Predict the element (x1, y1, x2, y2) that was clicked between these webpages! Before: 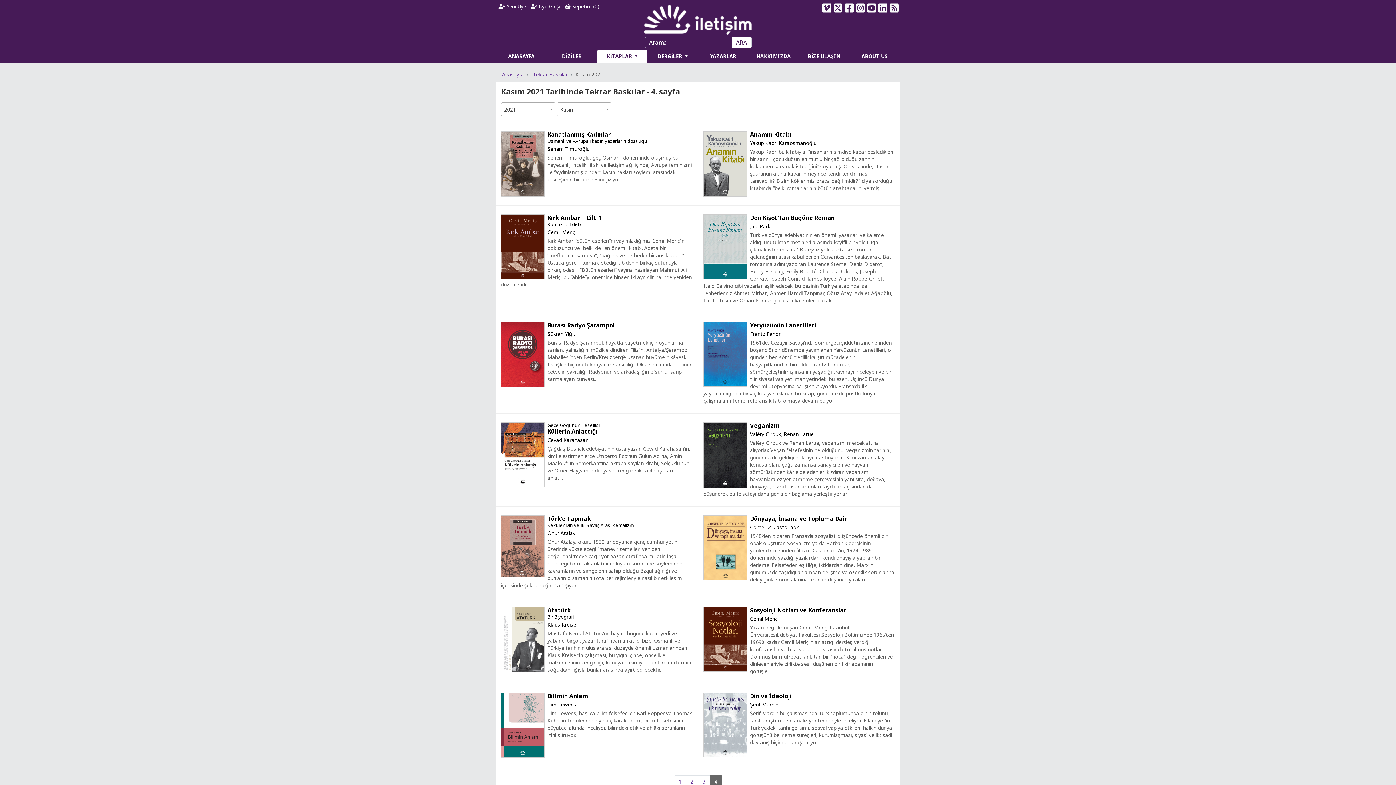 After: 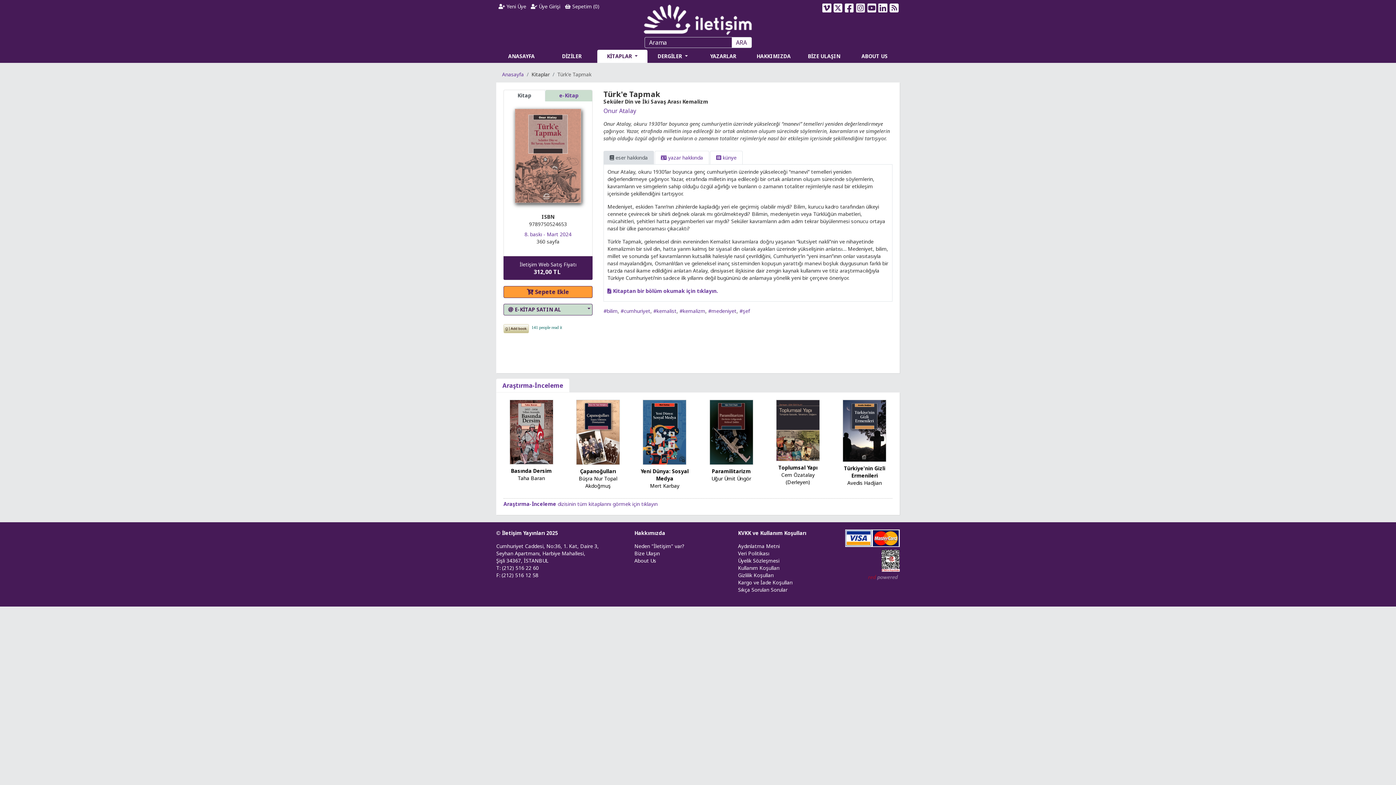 Action: bbox: (501, 515, 692, 528) label: Türk'e Tapmak
Seküler Din ve İki Savaş Arası Kemalizm